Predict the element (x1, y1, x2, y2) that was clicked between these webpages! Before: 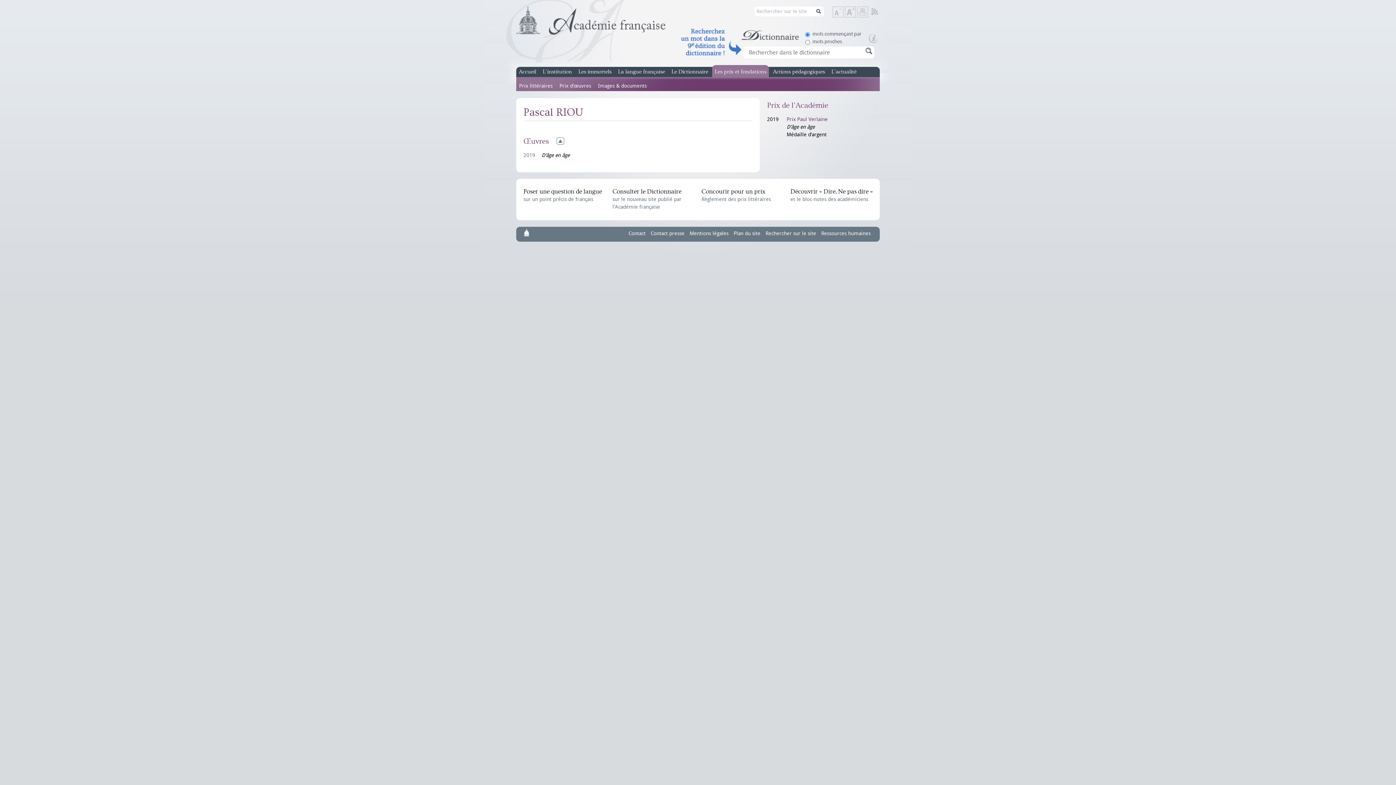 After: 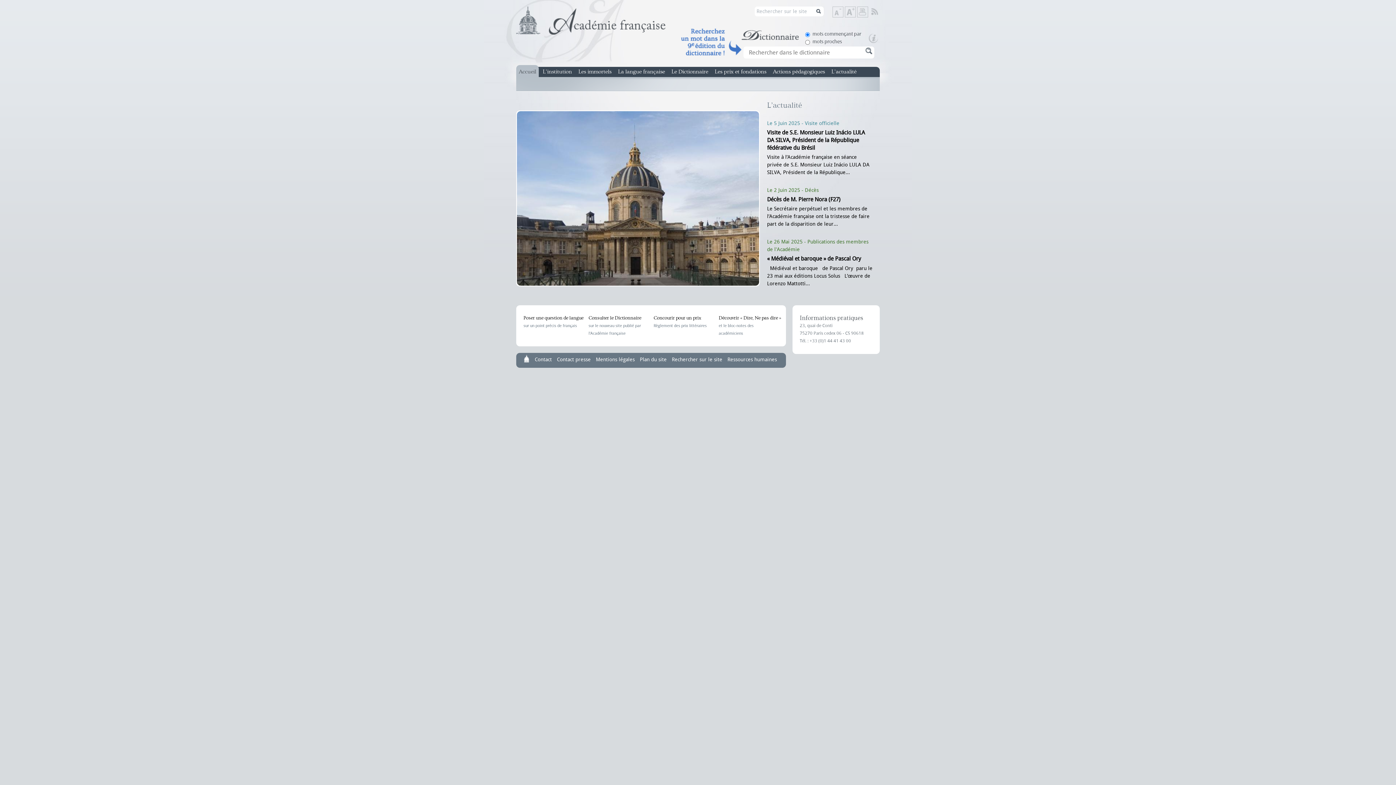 Action: bbox: (516, 66, 538, 77) label: Accueil